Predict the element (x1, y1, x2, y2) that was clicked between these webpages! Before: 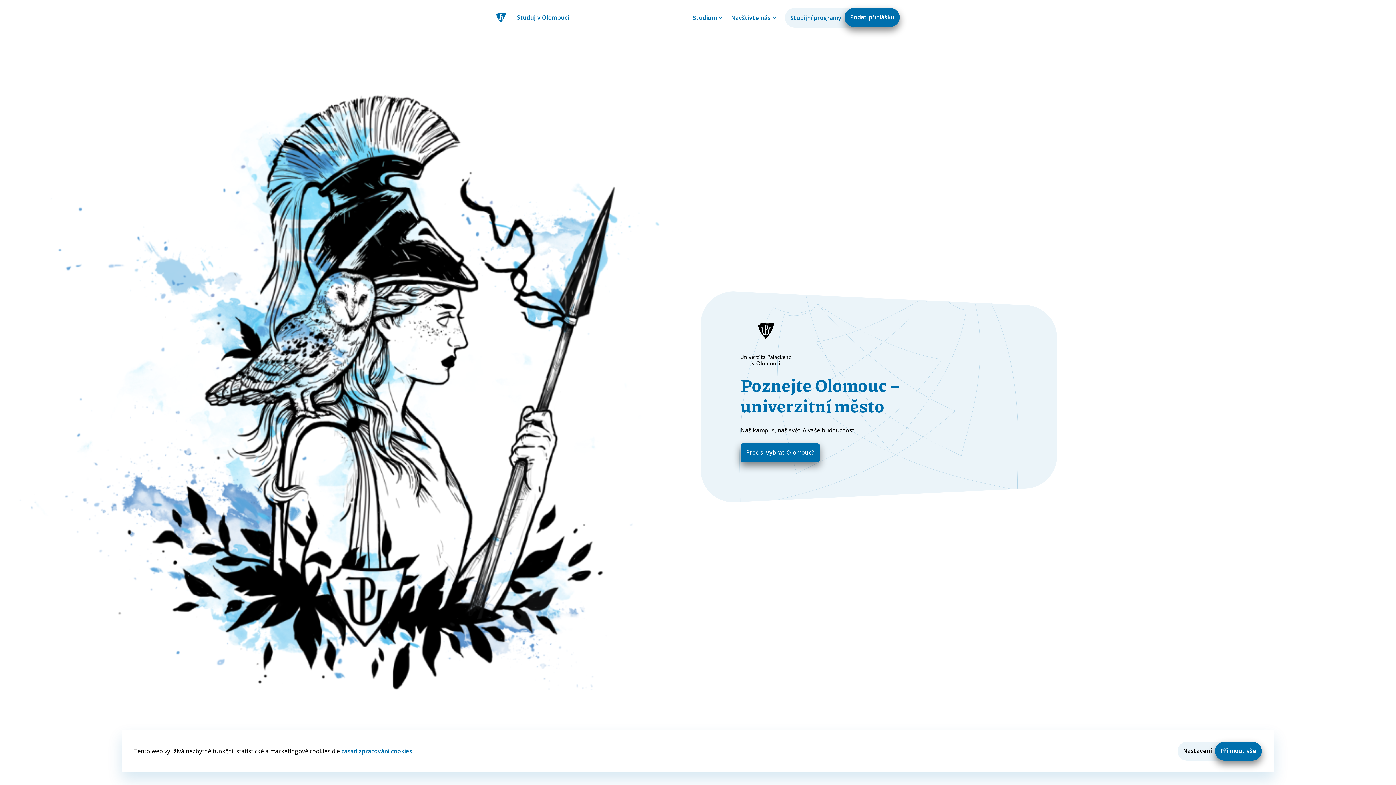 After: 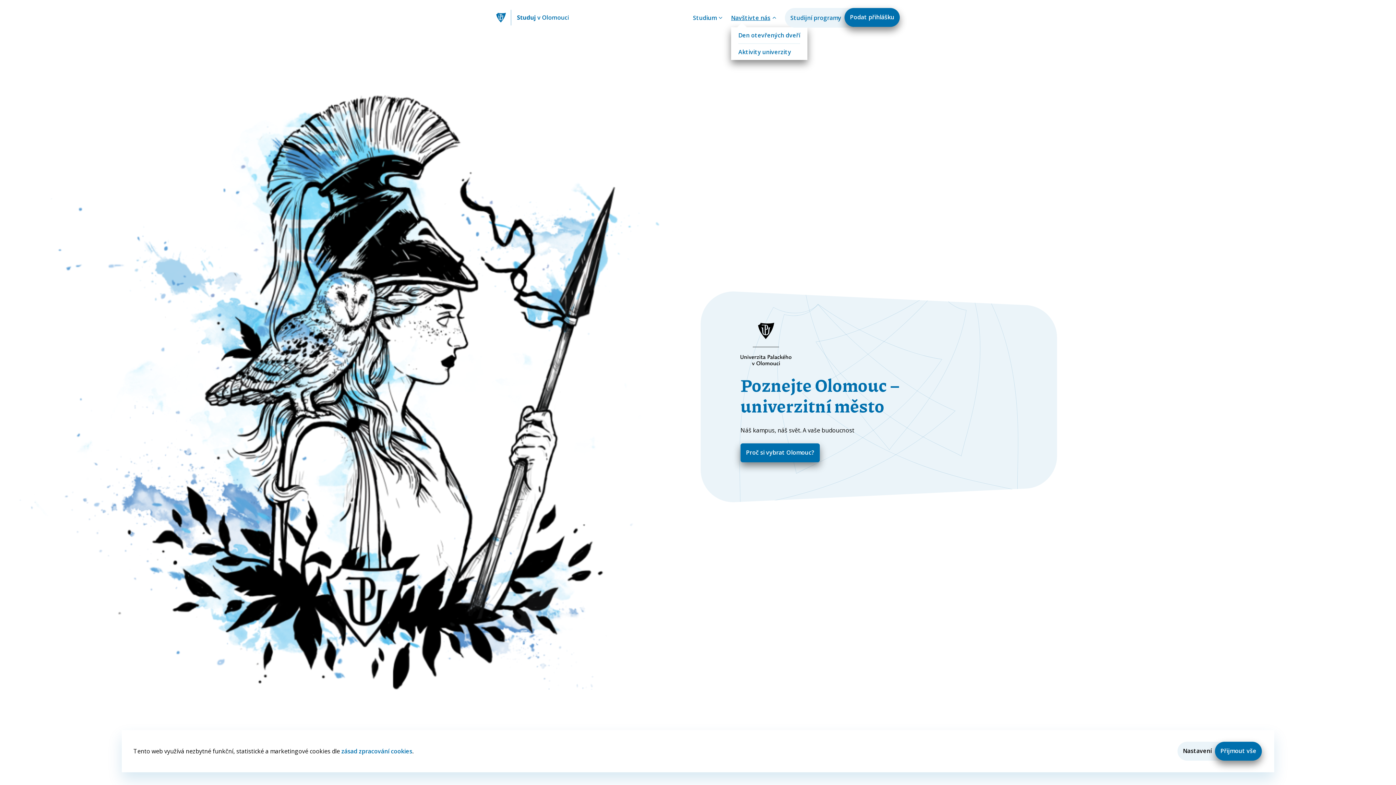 Action: bbox: (731, 8, 770, 27) label: Navštivte nás